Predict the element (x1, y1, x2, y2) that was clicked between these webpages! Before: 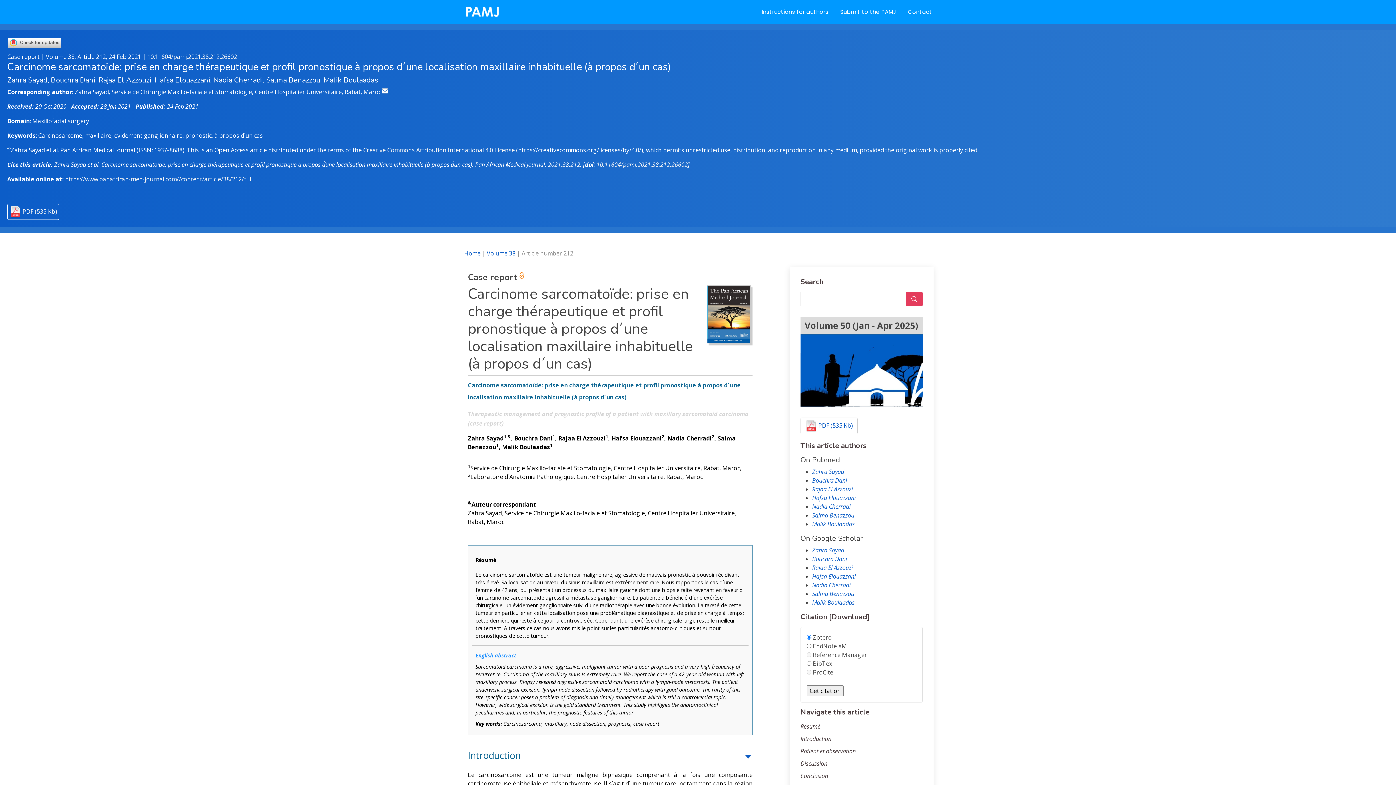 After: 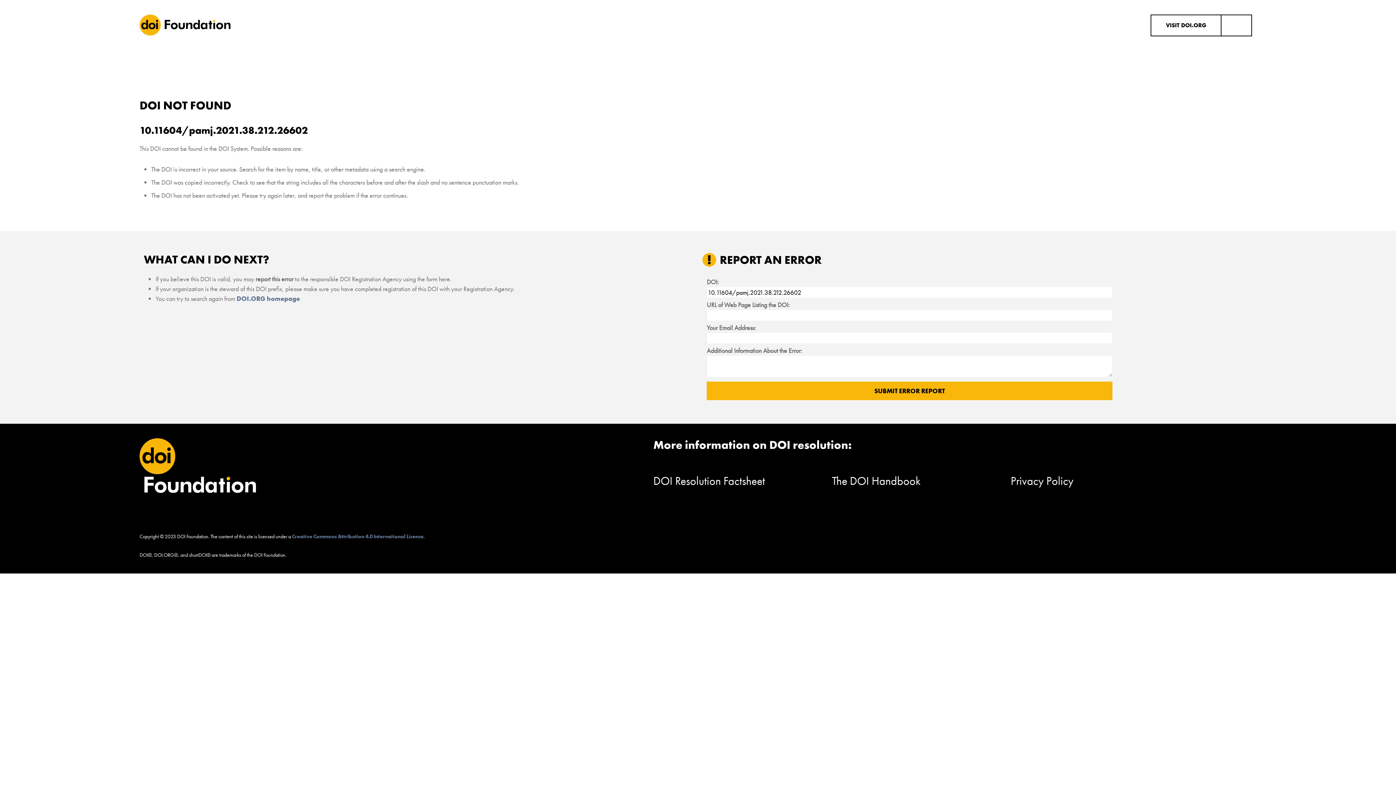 Action: bbox: (596, 160, 688, 168) label: 10.11604/pamj.2021.38.212.26602